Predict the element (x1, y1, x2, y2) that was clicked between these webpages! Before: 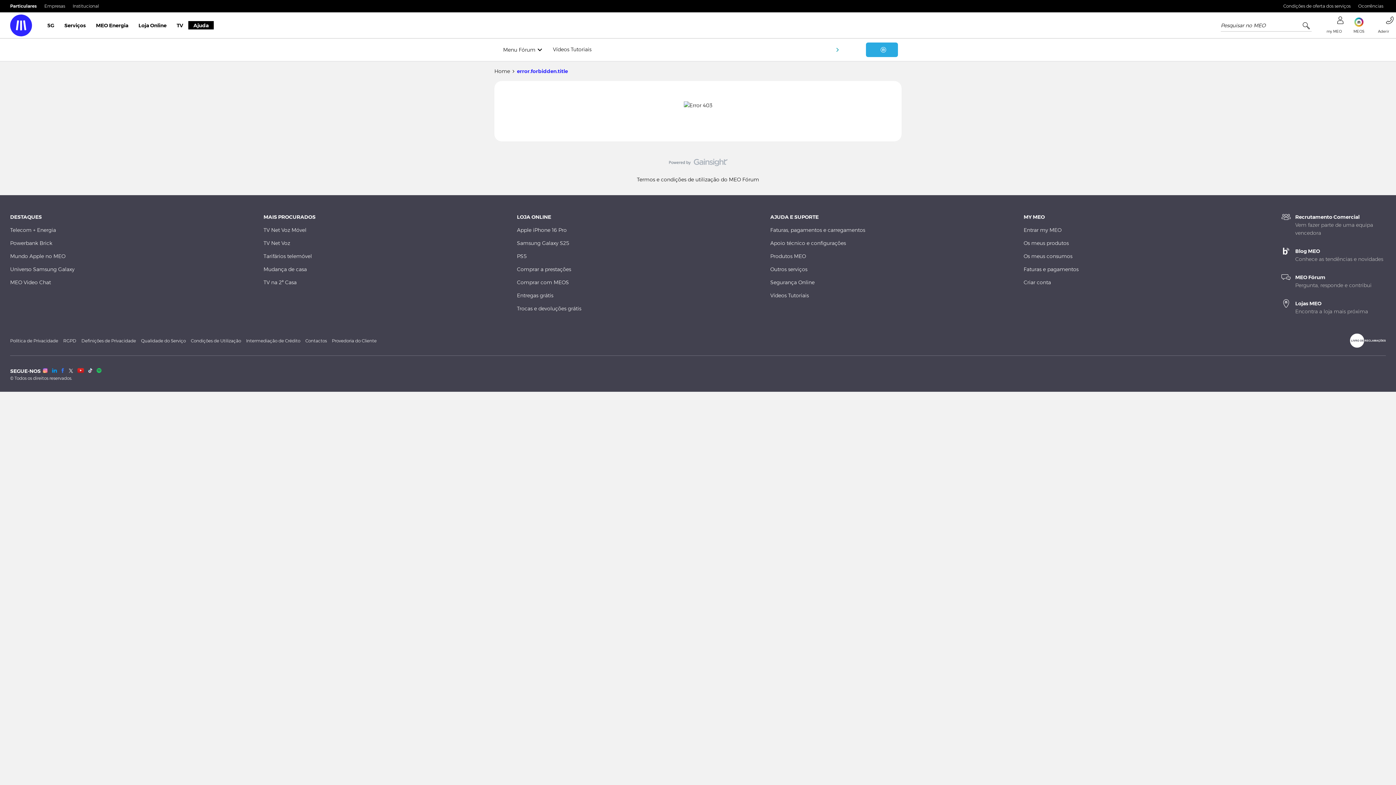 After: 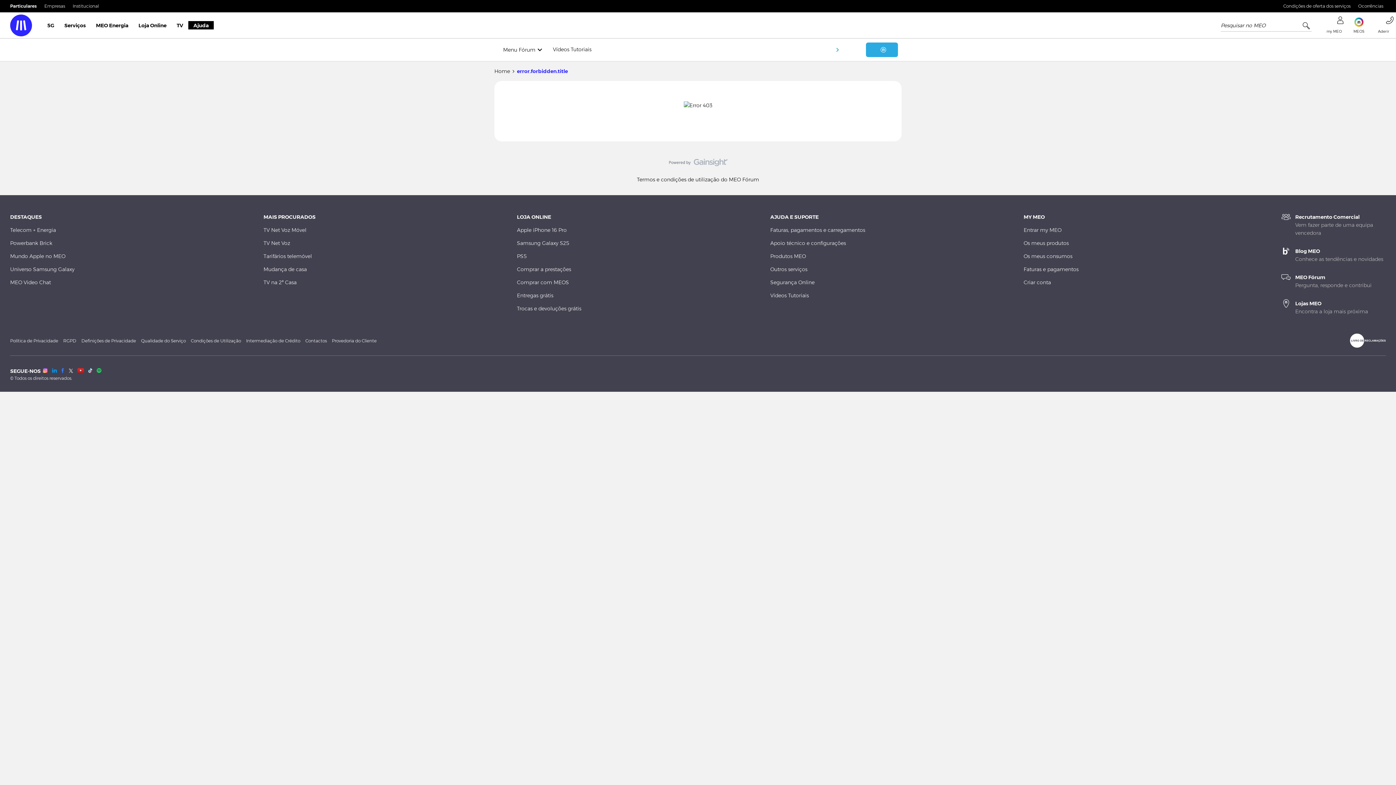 Action: bbox: (42, 368, 48, 373) label: InstagramInstagram